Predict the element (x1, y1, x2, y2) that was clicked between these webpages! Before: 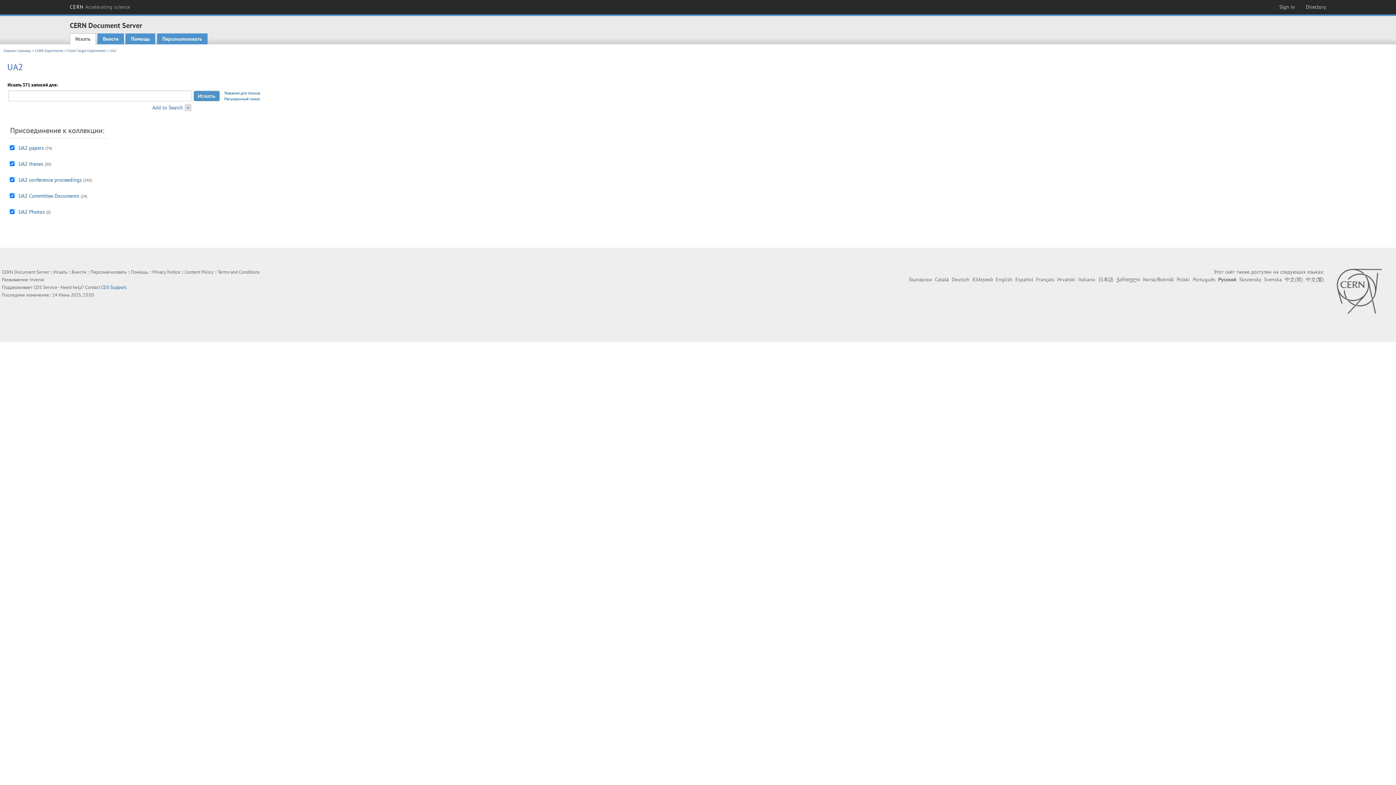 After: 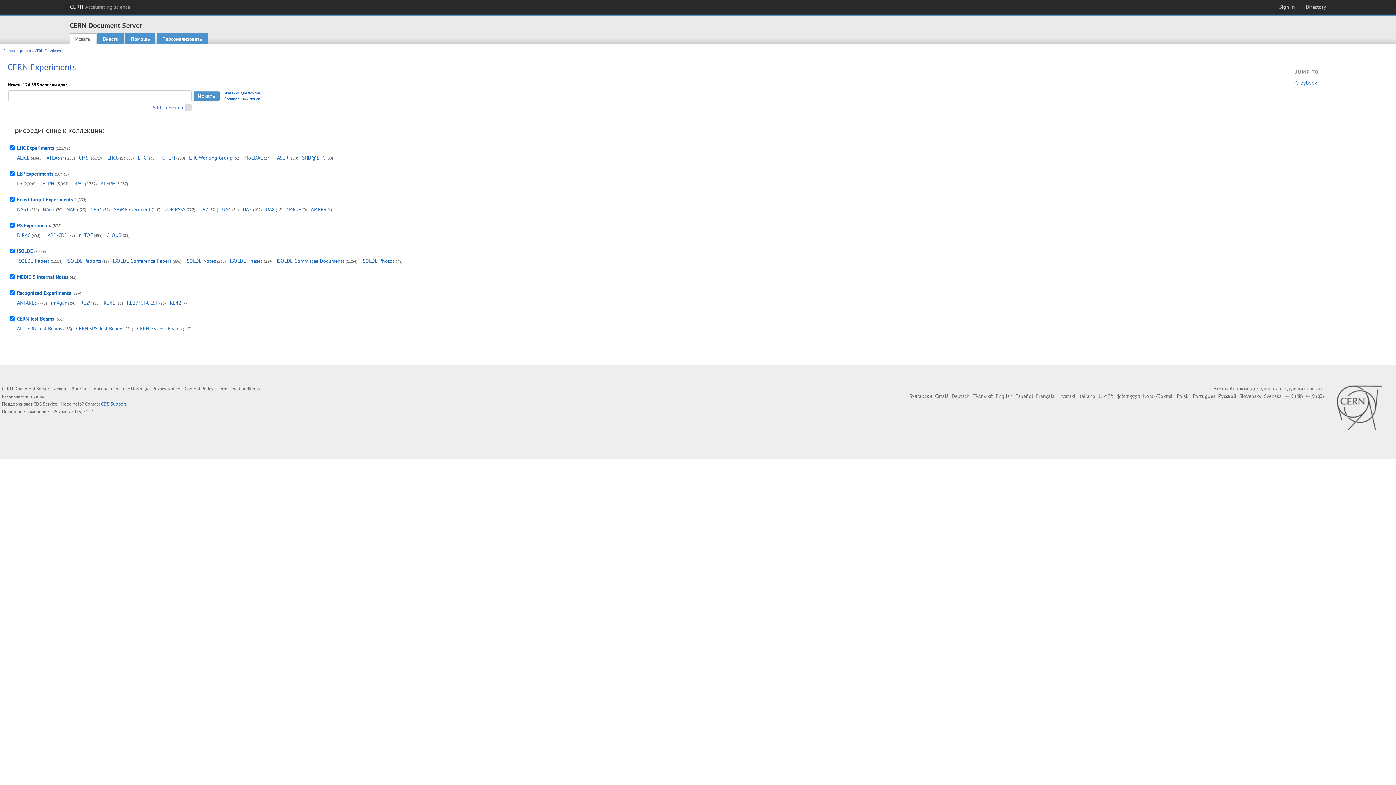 Action: label: CERN Experiments bbox: (34, 48, 63, 53)